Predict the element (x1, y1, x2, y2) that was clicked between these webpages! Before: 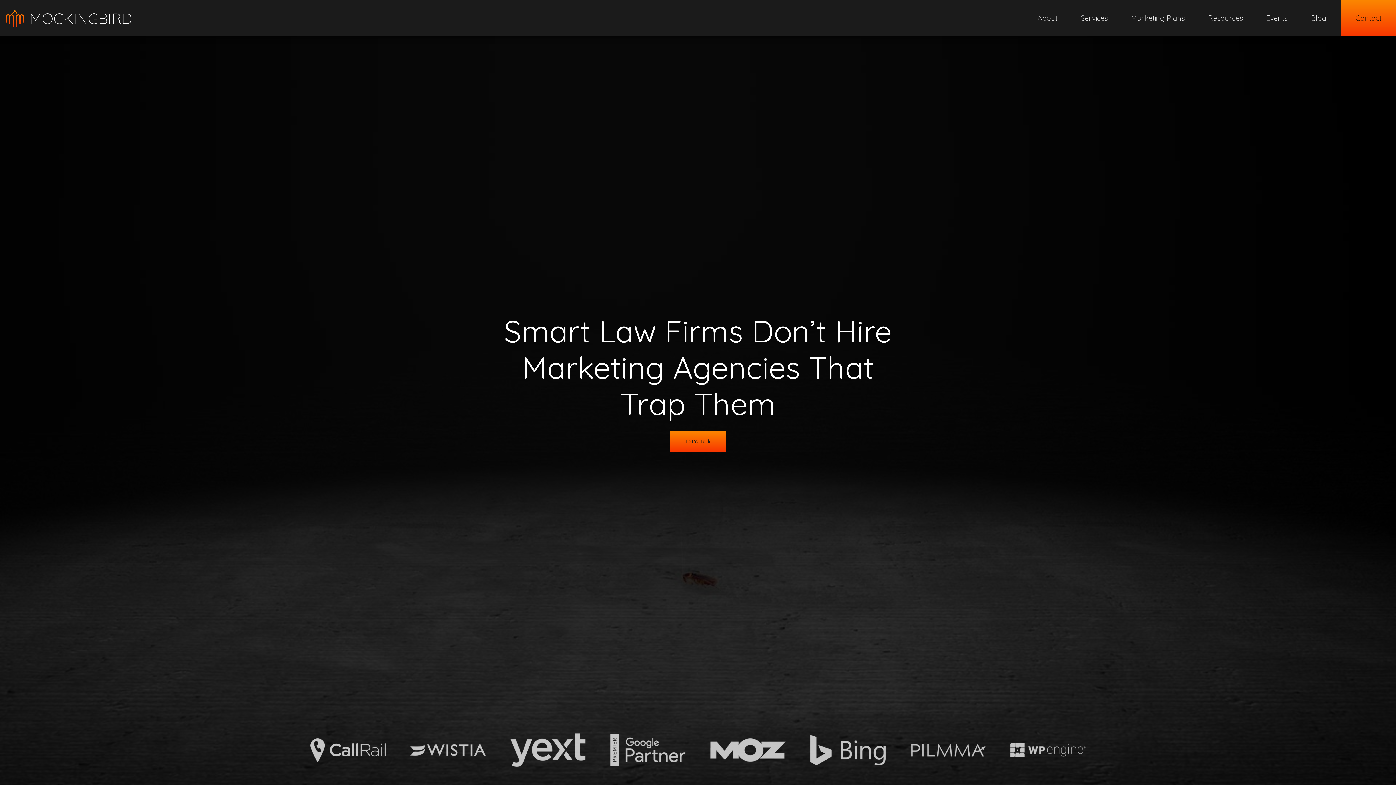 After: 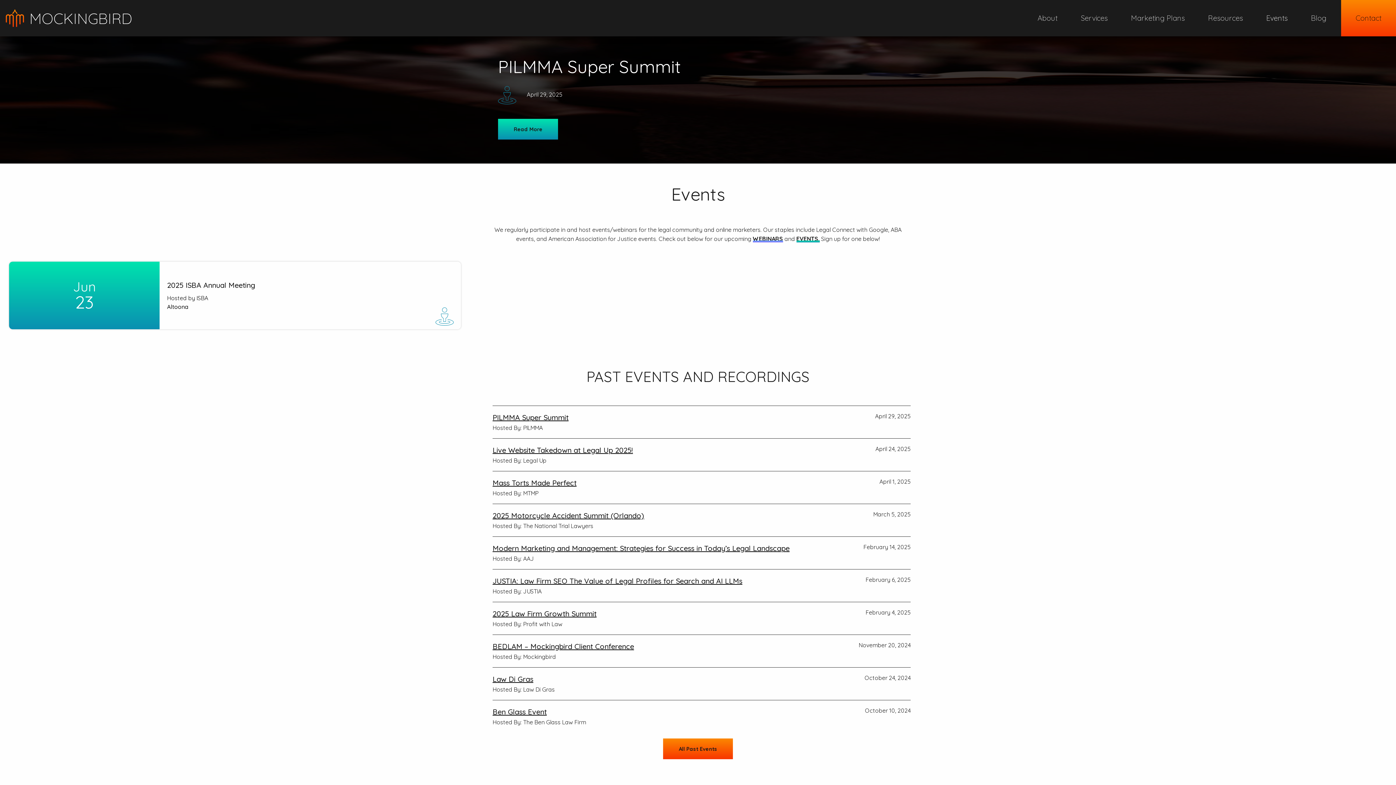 Action: bbox: (1252, 0, 1296, 36) label: Events